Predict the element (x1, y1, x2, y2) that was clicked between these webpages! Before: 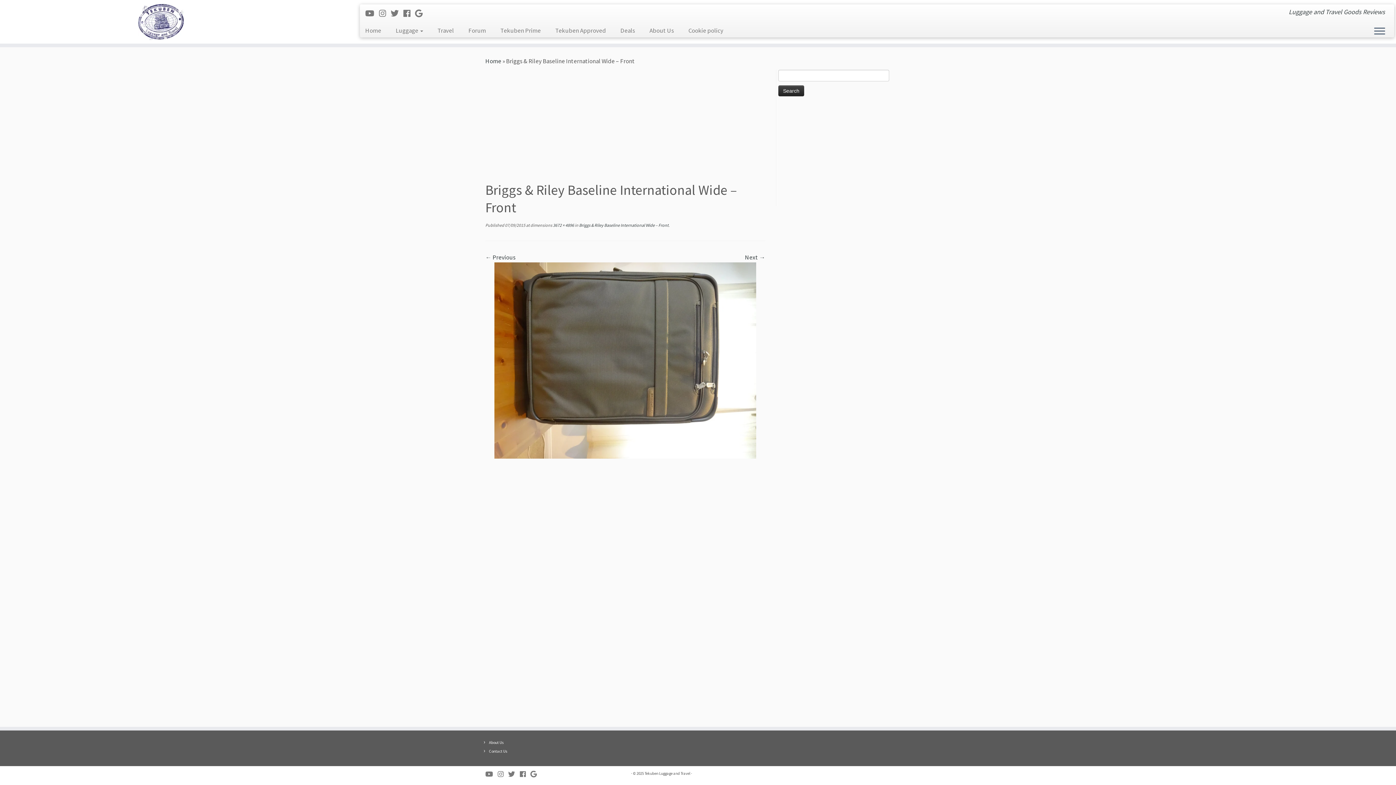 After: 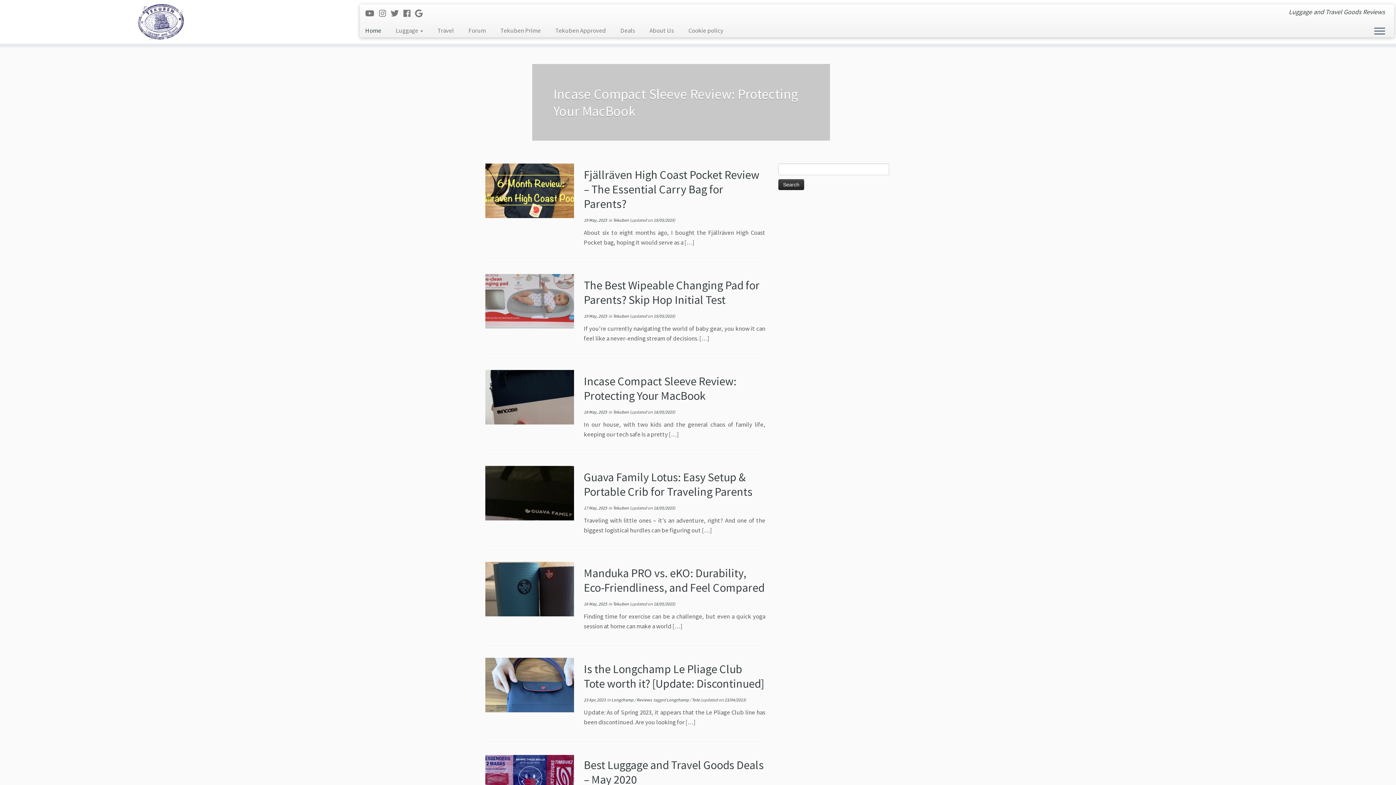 Action: bbox: (485, 57, 501, 65) label: Home